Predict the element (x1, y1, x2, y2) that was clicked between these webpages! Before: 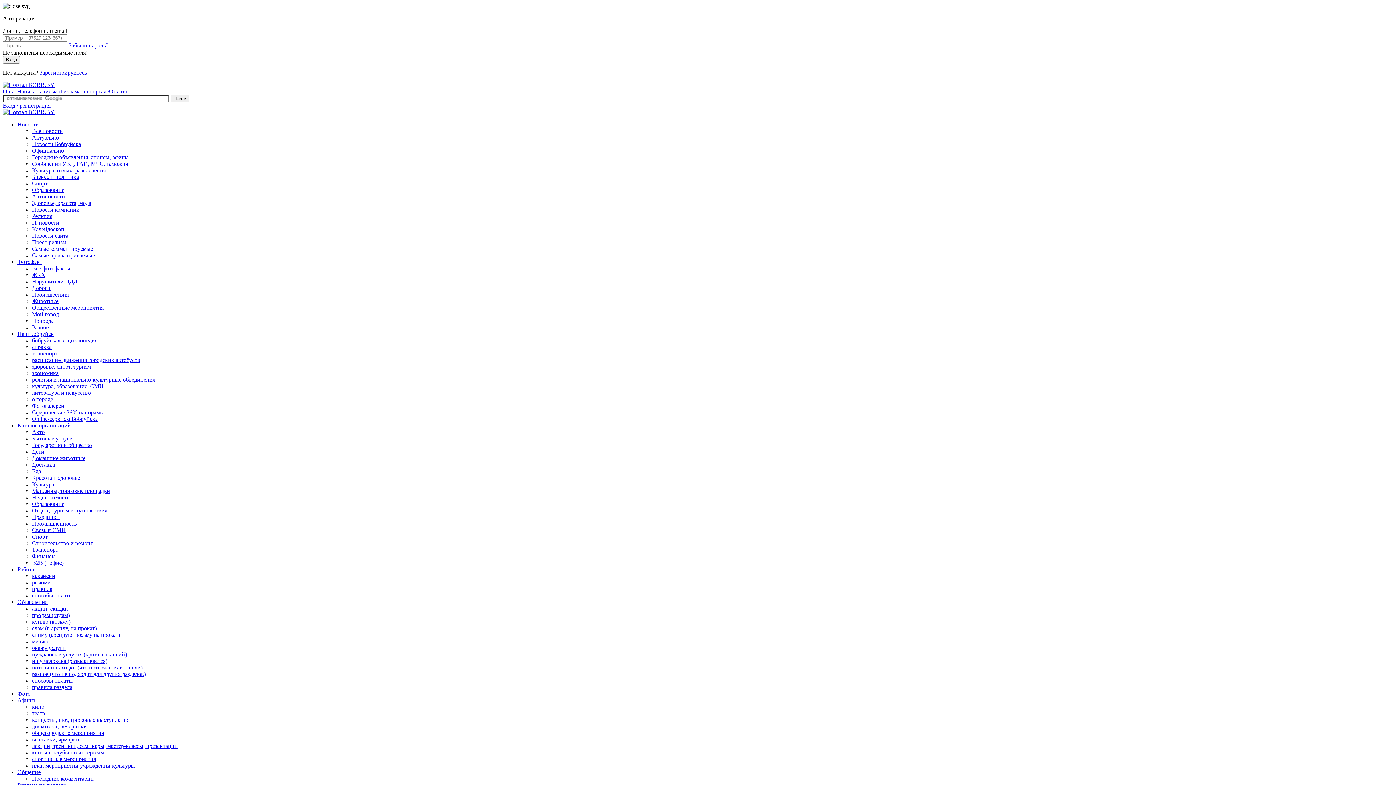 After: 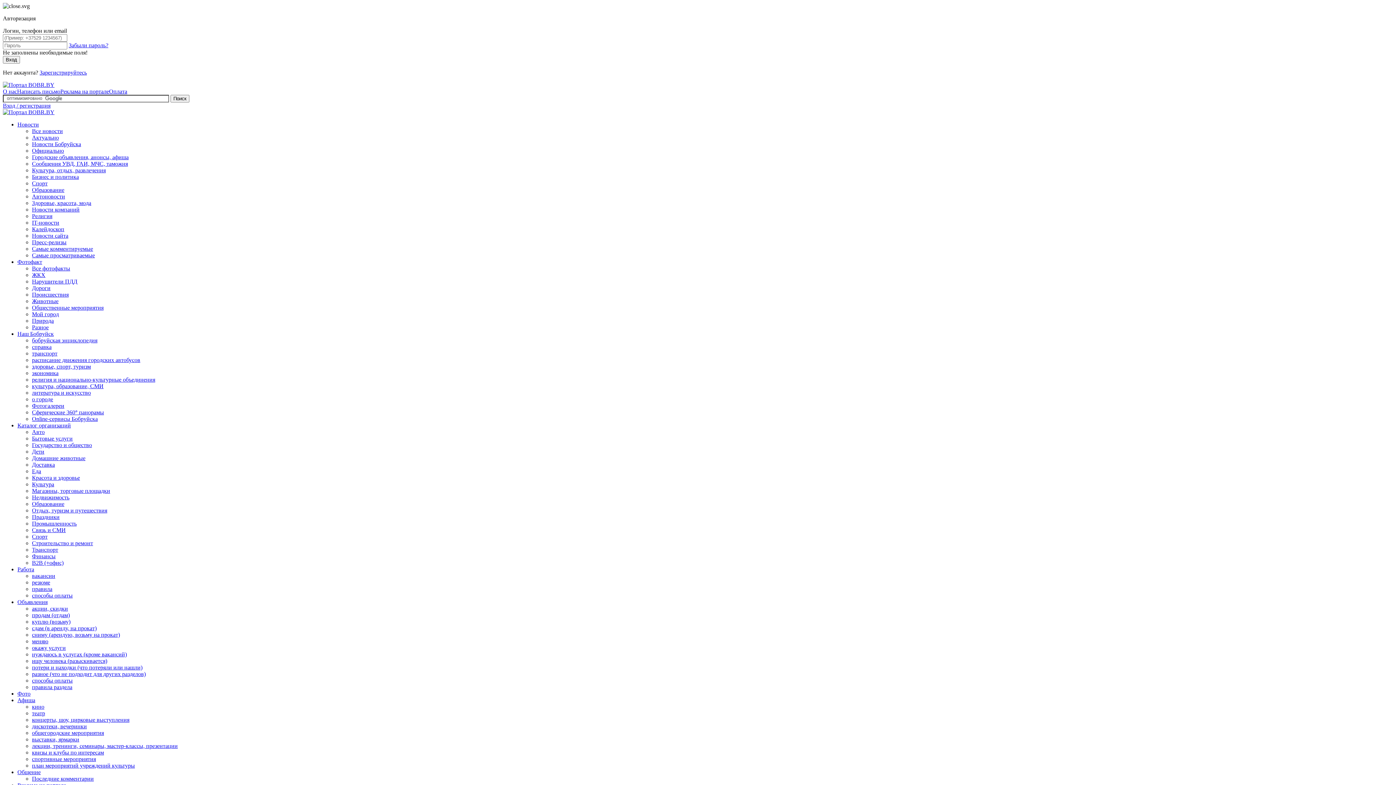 Action: bbox: (32, 743, 177, 749) label: лекции, тренинги, семинары, мастер-классы, презентации